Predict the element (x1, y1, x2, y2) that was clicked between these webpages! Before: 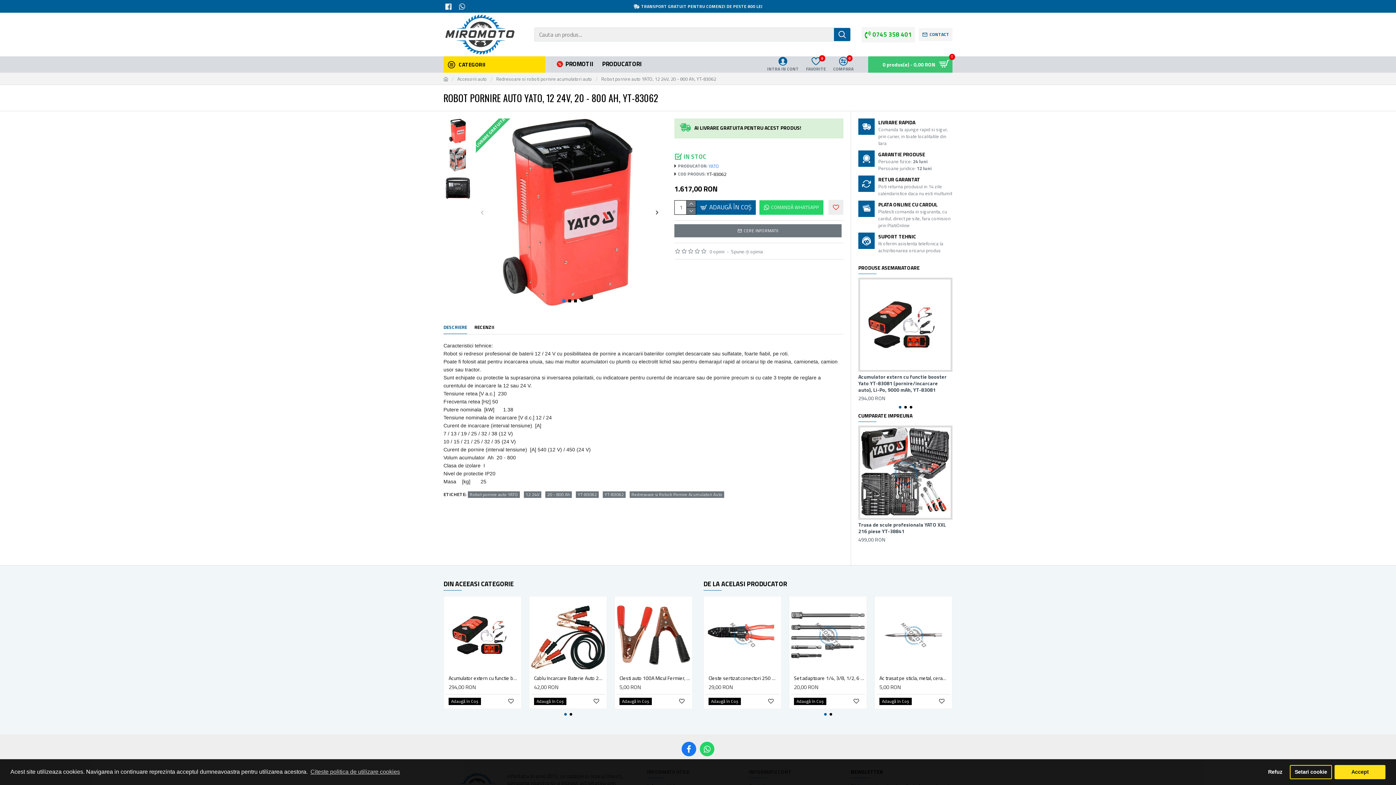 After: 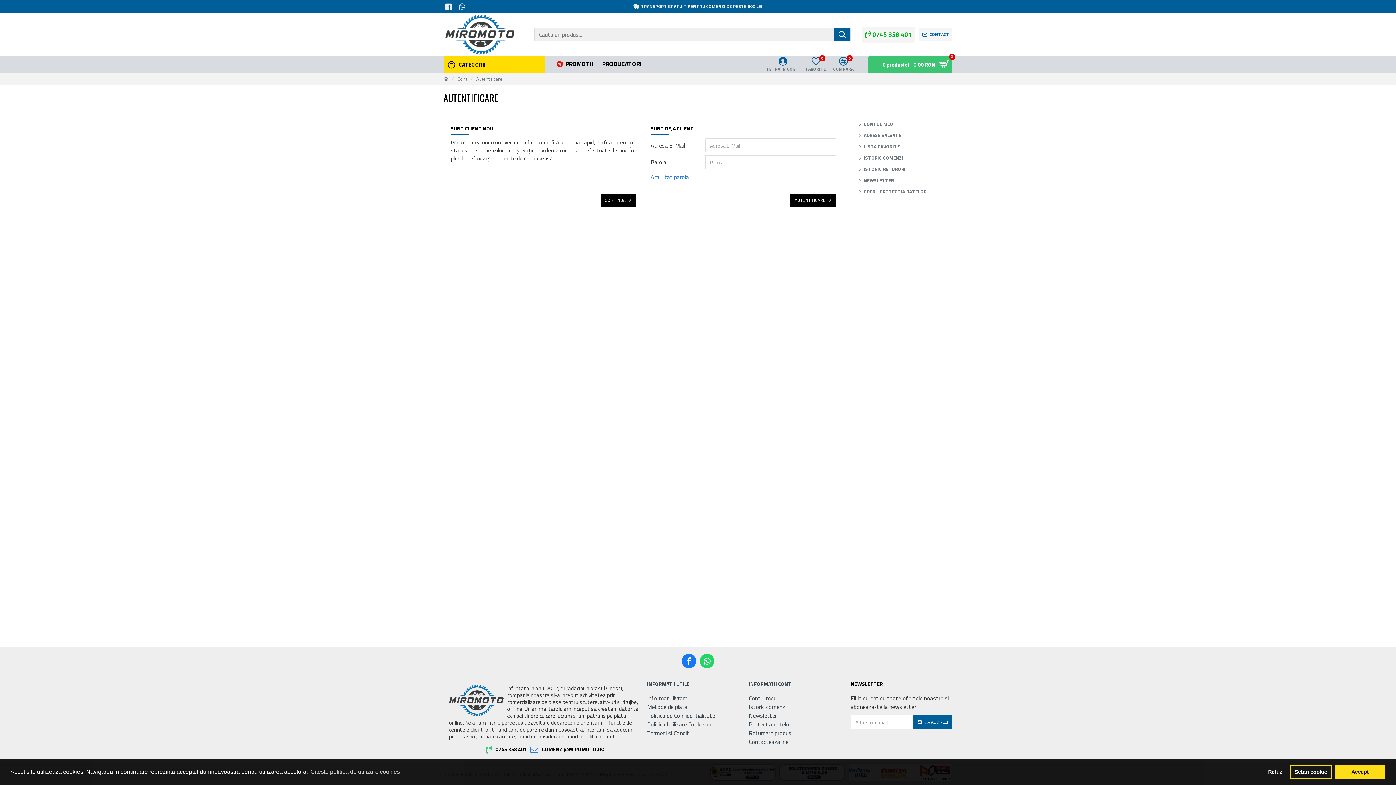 Action: bbox: (802, 56, 829, 72) label: FAVORITE
0